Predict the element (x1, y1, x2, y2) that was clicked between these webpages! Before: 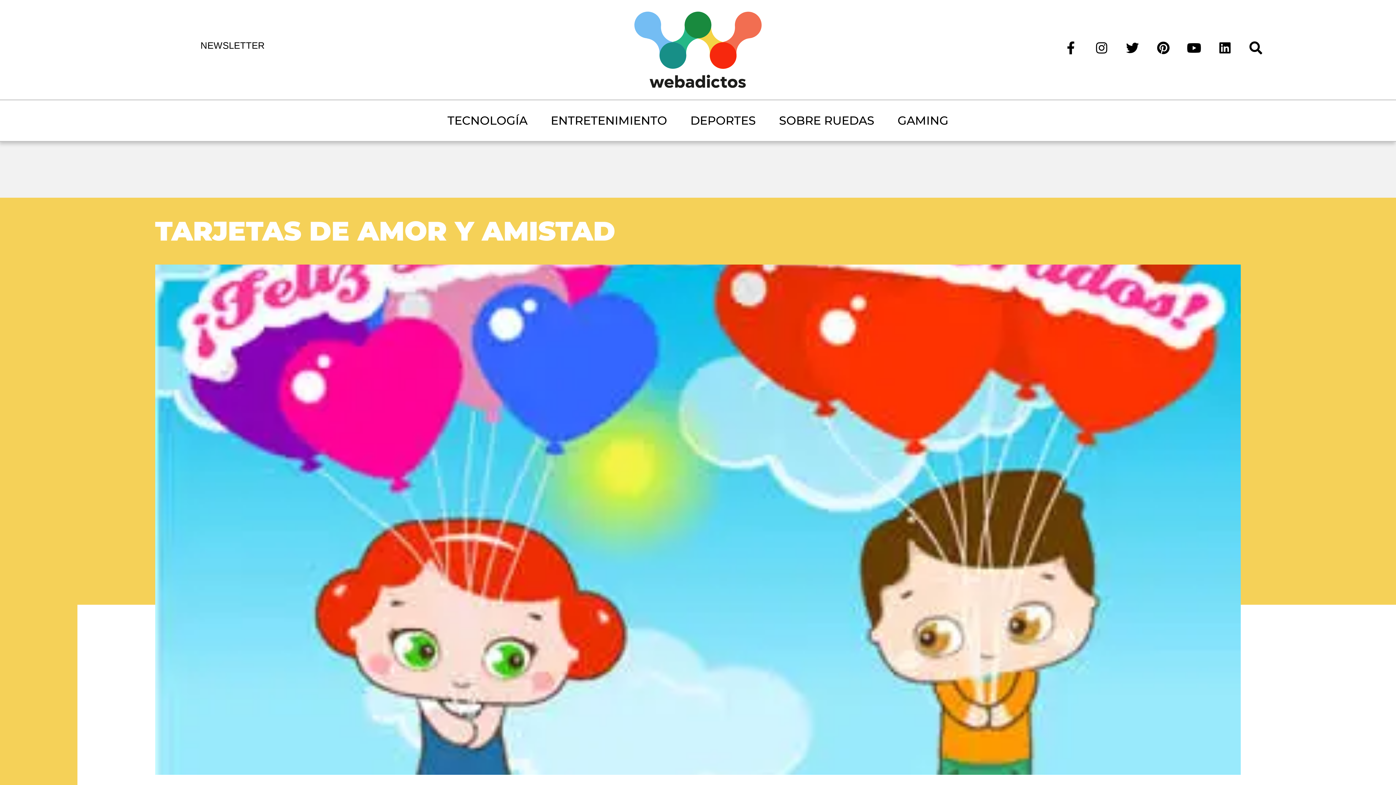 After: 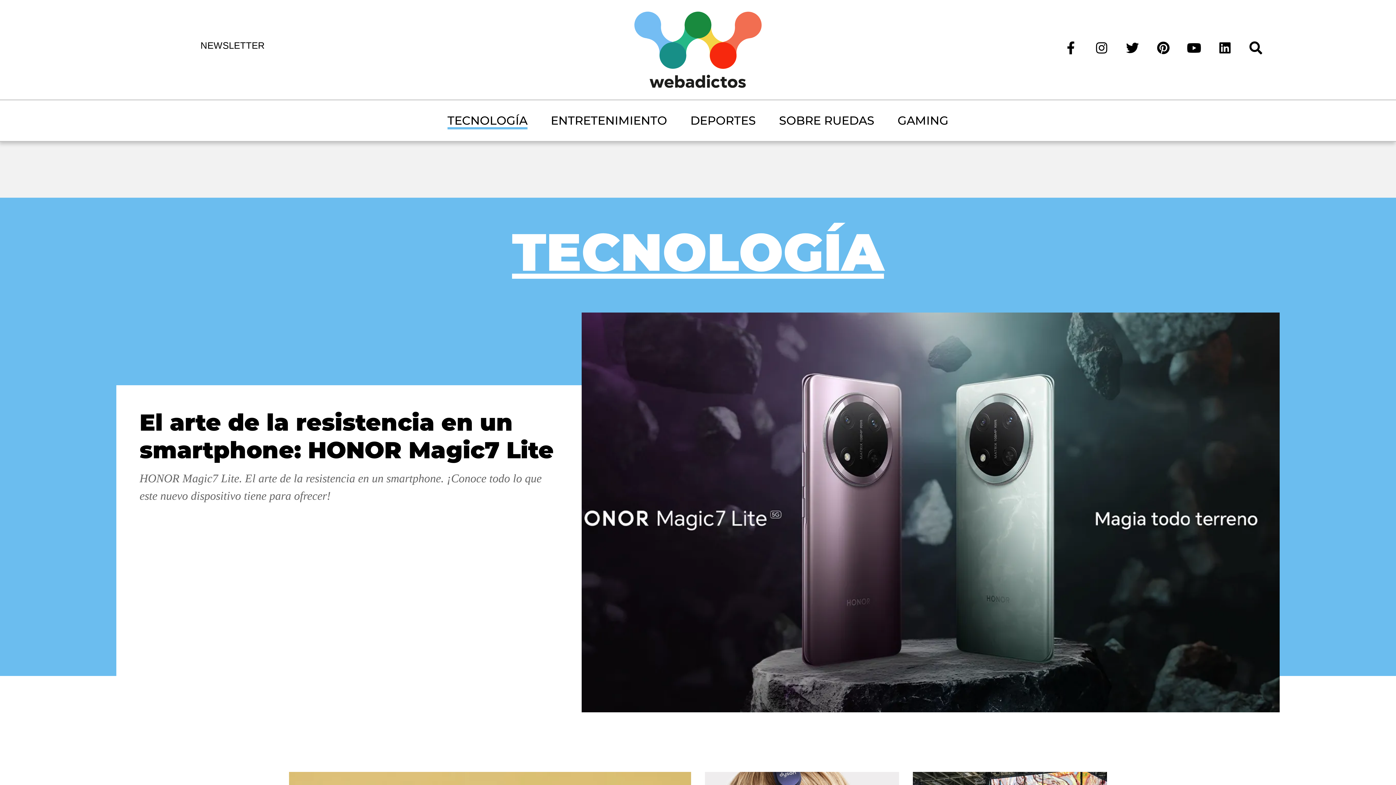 Action: label: TECNOLOGÍA bbox: (447, 112, 527, 129)